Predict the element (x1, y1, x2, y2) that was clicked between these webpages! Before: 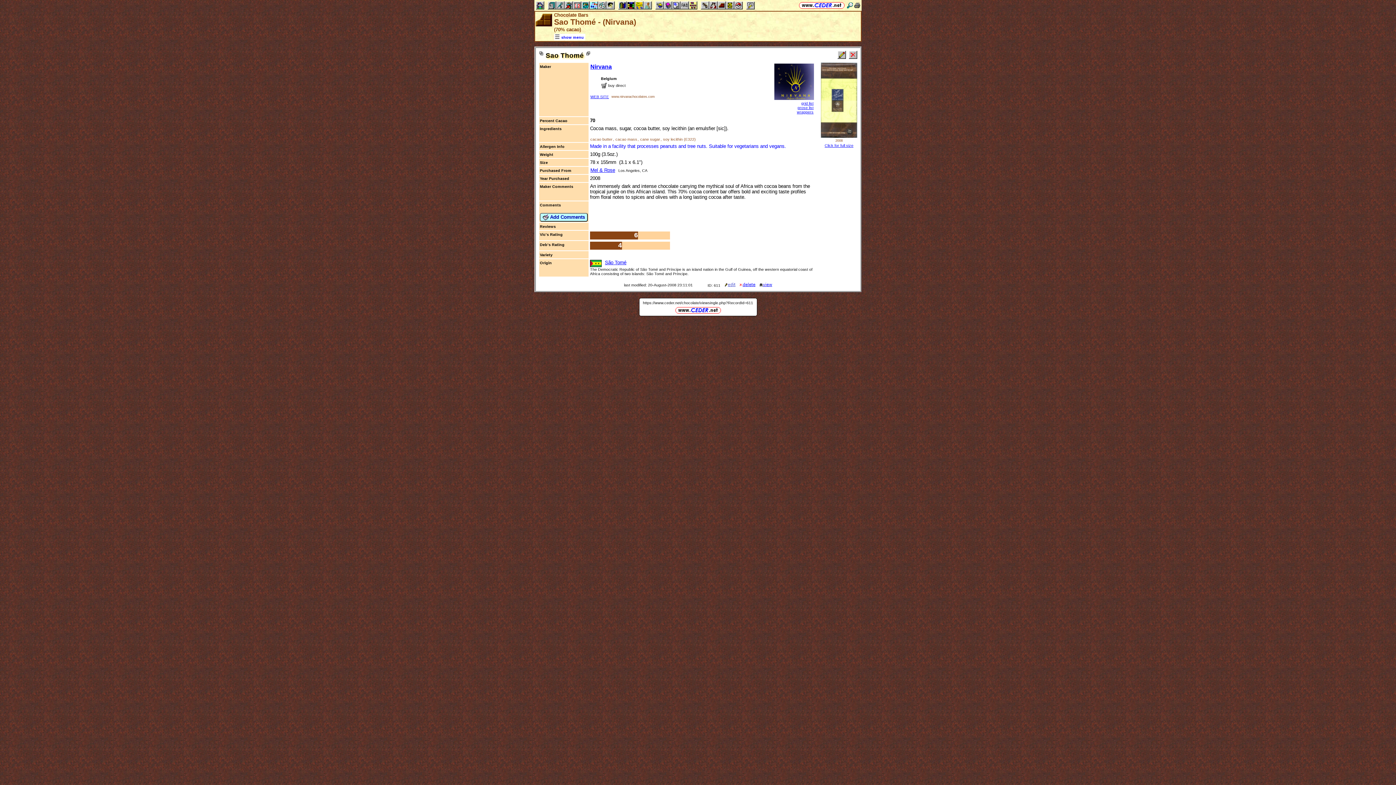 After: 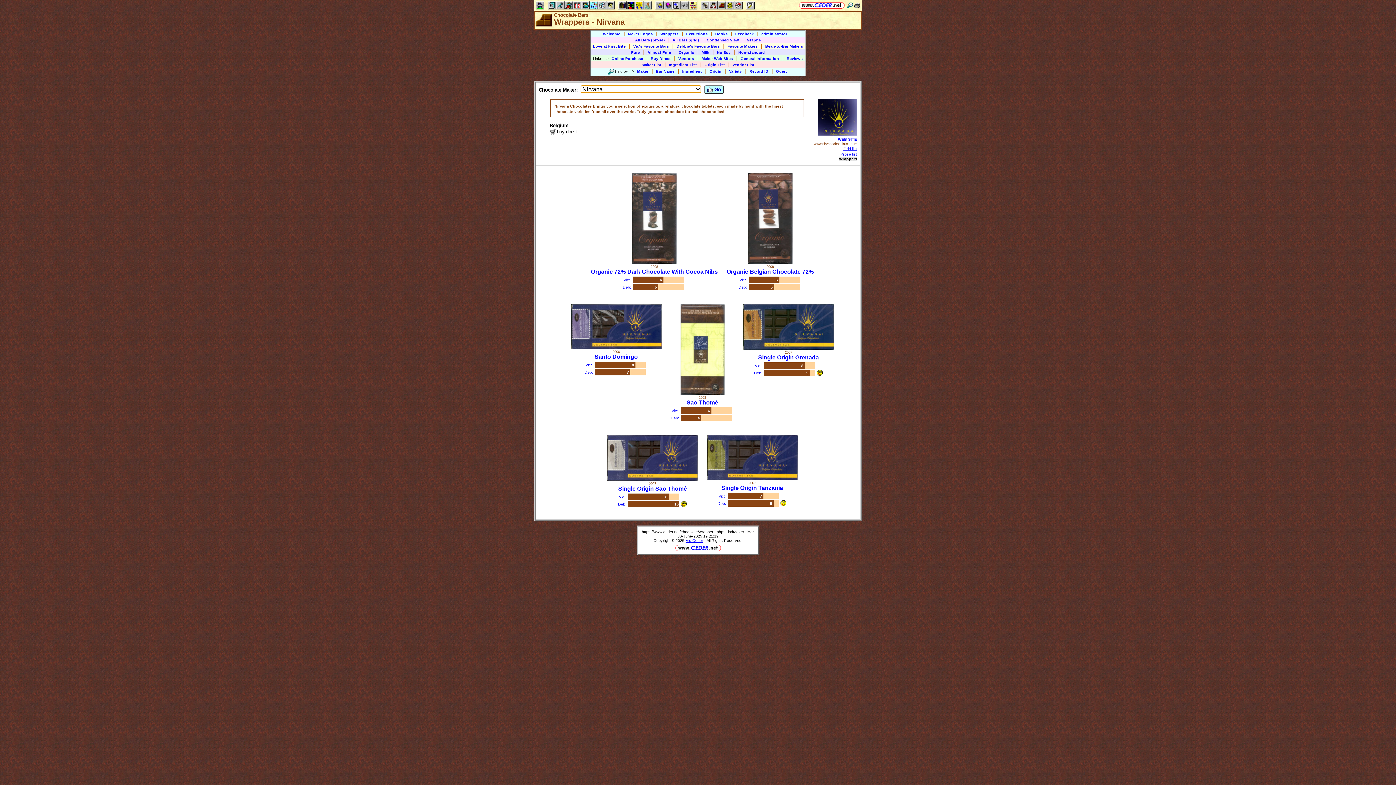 Action: label: wrappers bbox: (797, 109, 813, 114)